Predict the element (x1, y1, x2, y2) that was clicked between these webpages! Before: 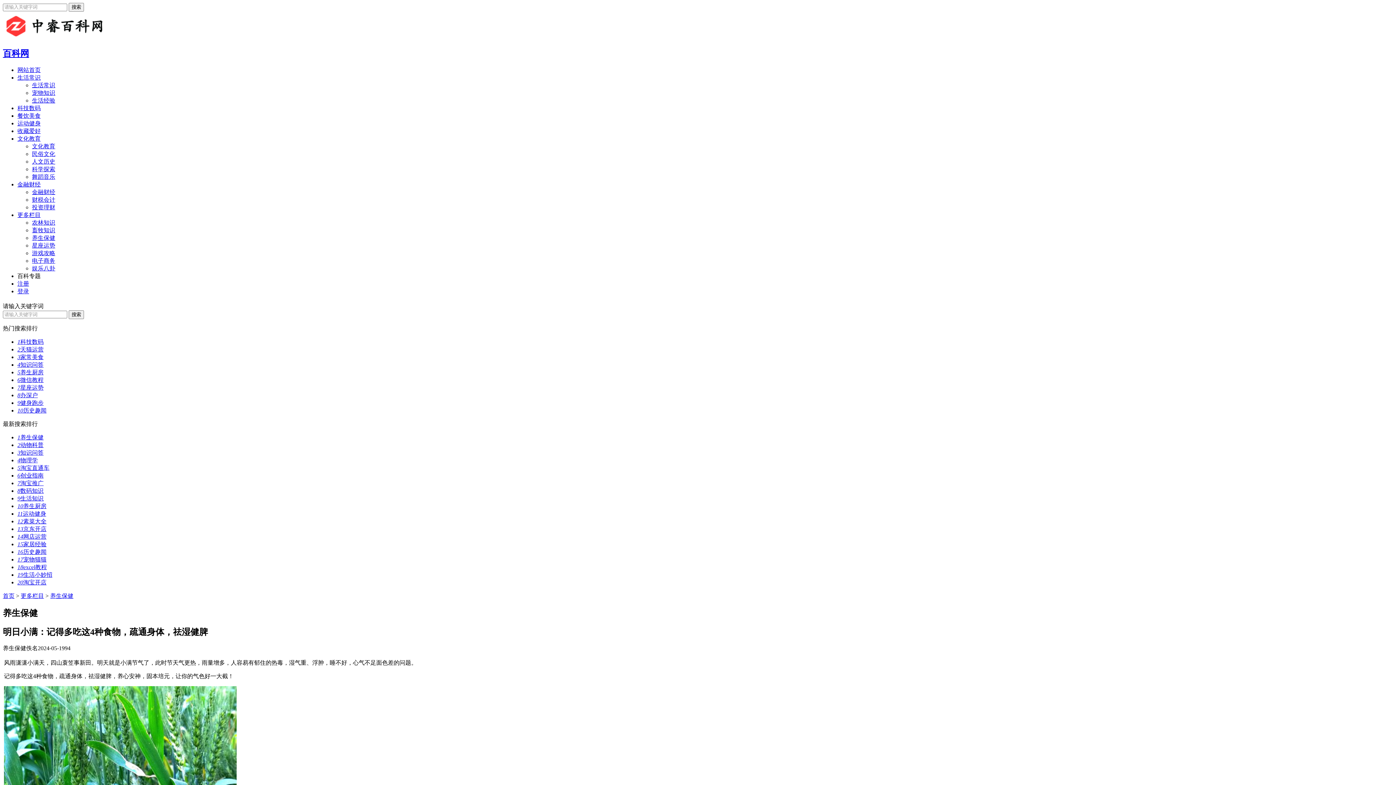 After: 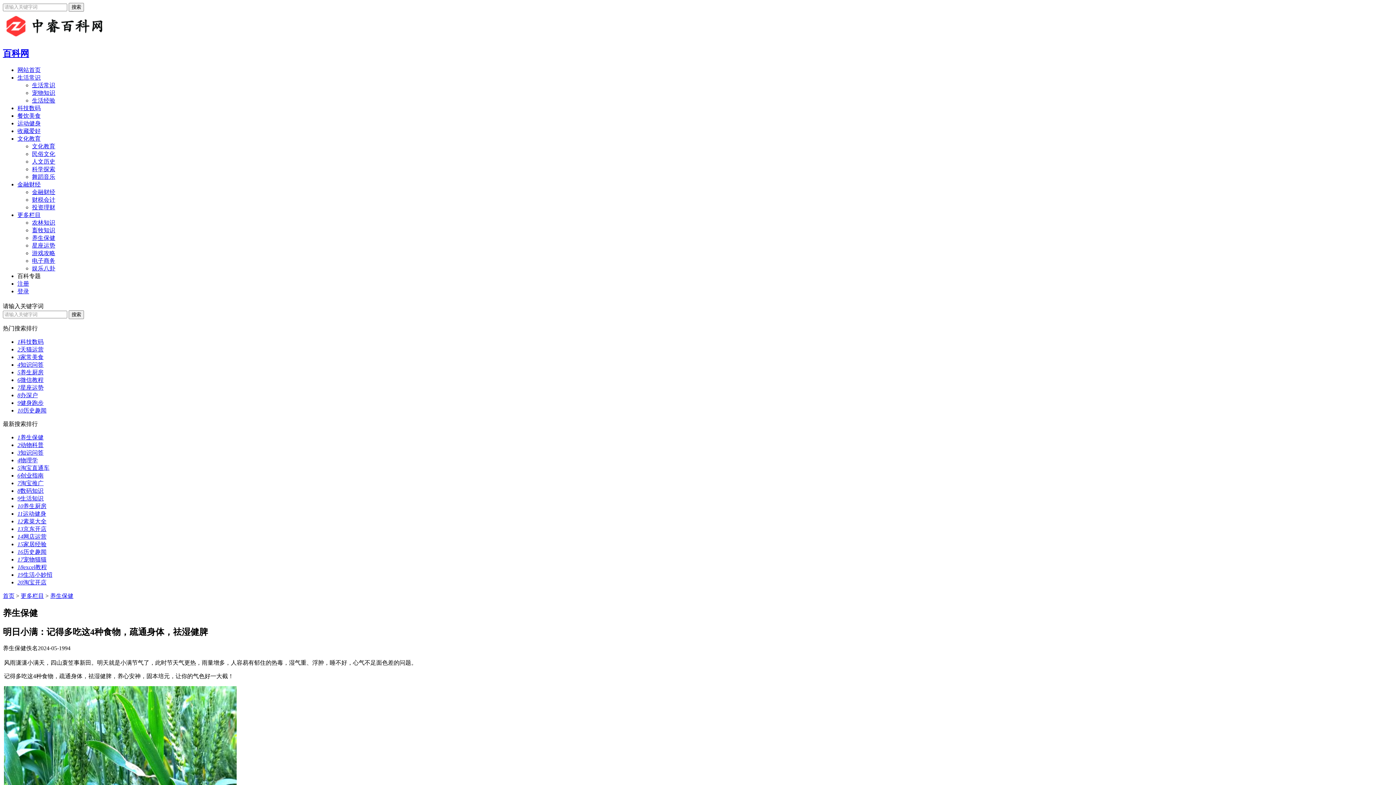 Action: bbox: (17, 376, 43, 383) label: 6微信教程